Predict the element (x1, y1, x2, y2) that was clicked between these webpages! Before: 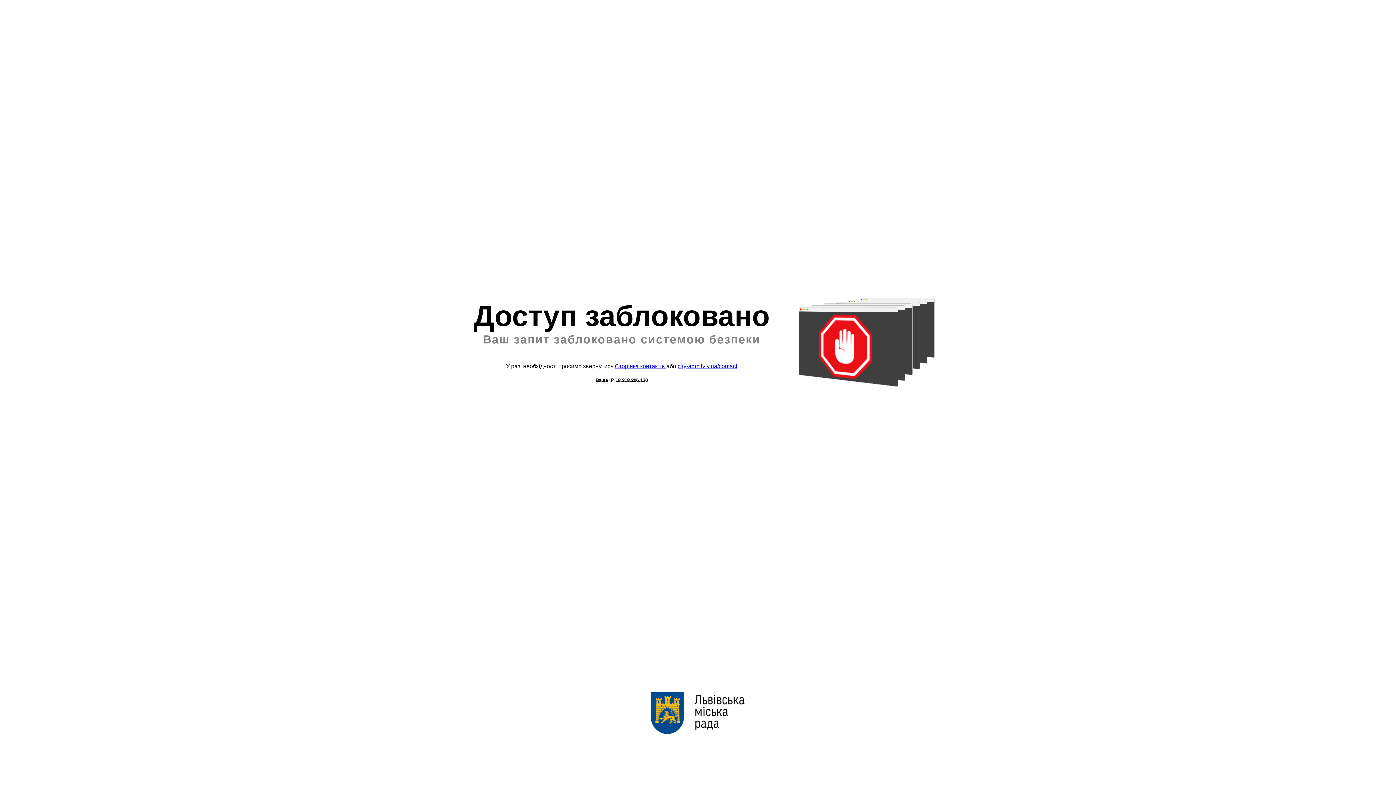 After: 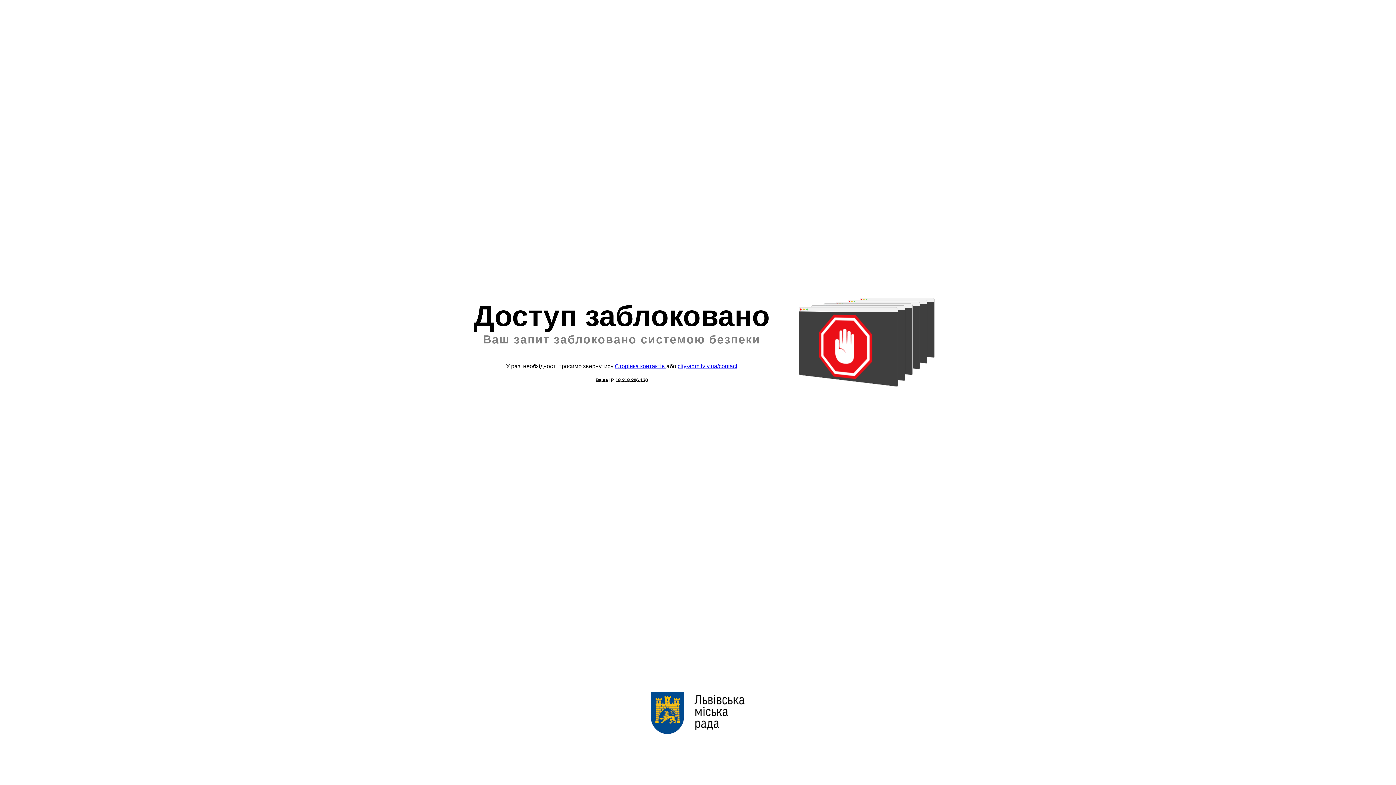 Action: label: city-adm.lviv.ua/contact bbox: (677, 363, 737, 369)